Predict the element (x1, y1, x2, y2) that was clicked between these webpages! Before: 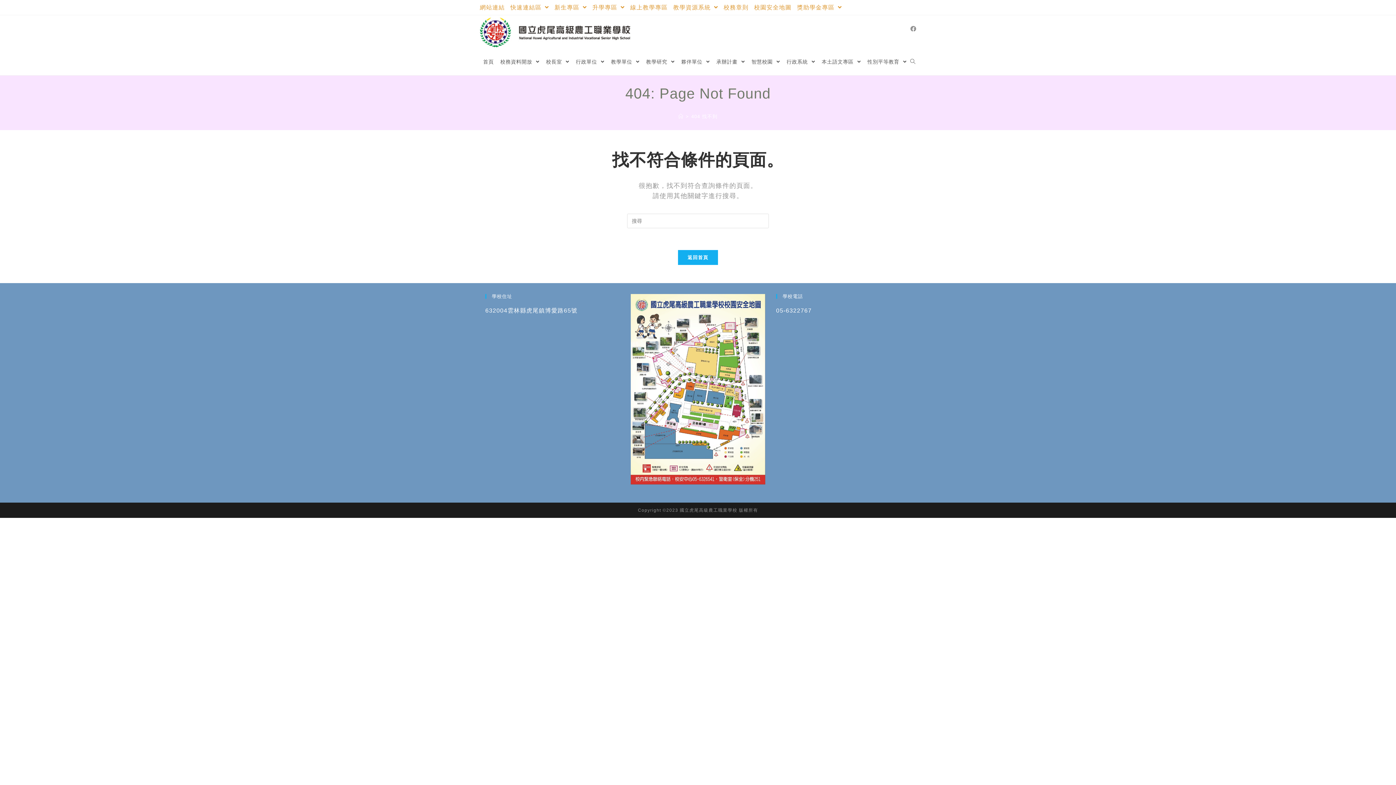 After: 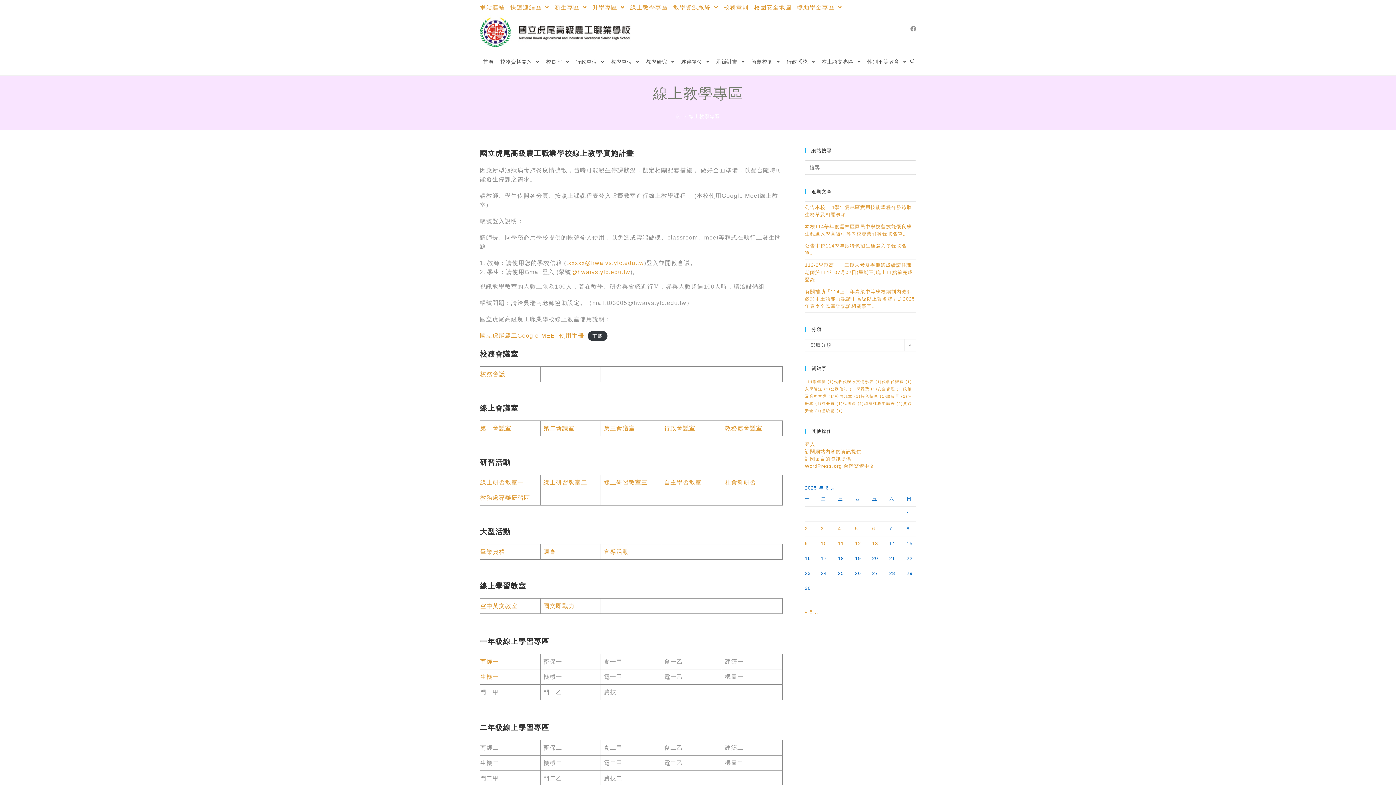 Action: bbox: (630, 2, 667, 12) label: 線上教學專區